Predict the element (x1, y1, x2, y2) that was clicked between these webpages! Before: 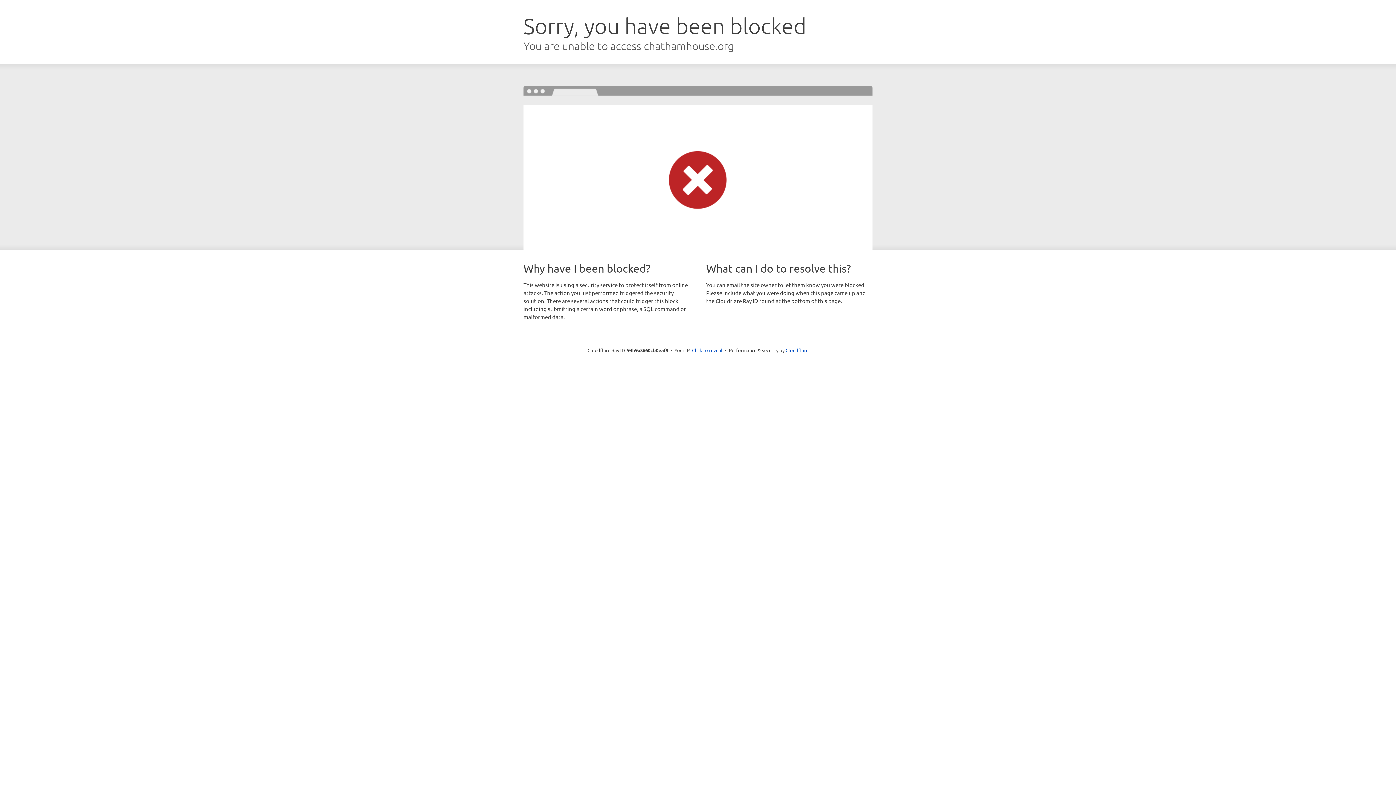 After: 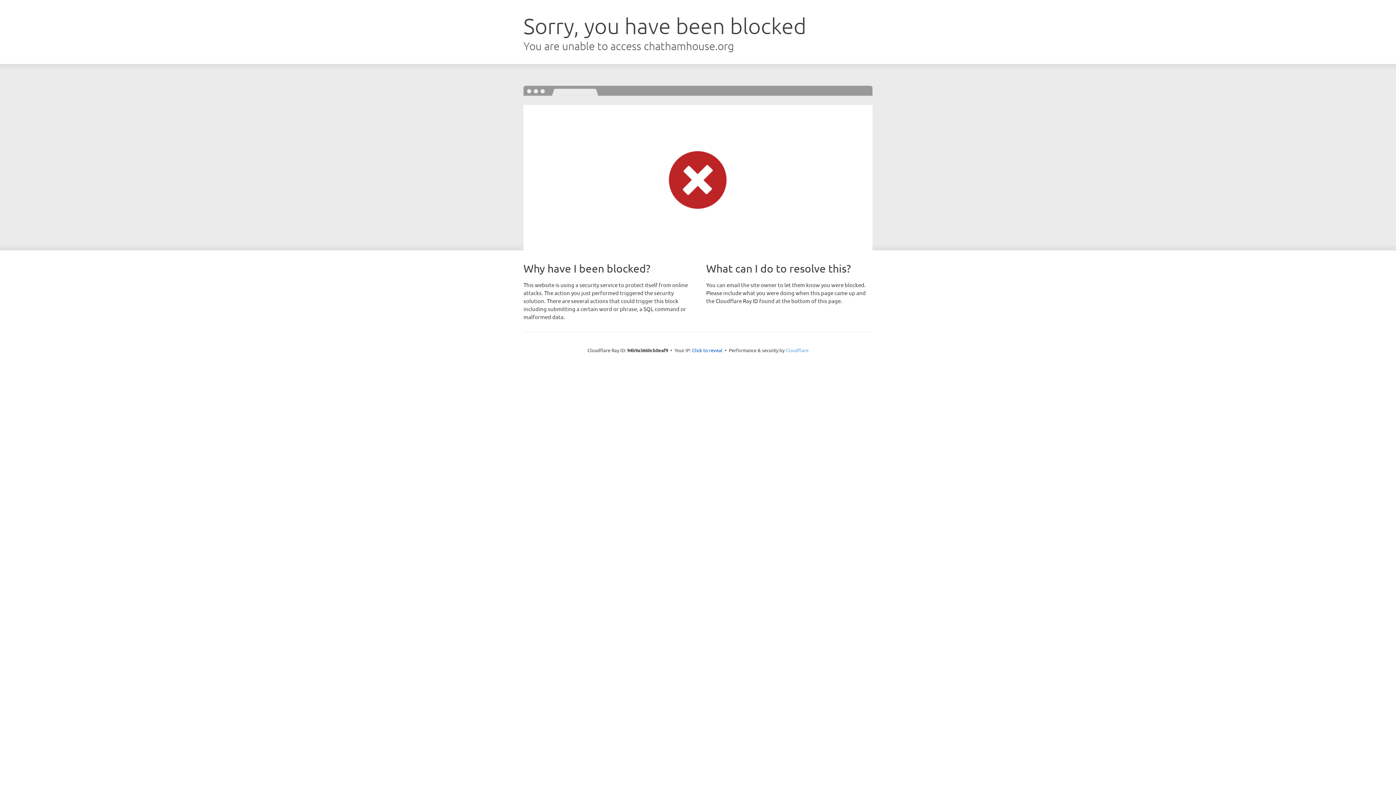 Action: bbox: (785, 347, 808, 353) label: Cloudflare